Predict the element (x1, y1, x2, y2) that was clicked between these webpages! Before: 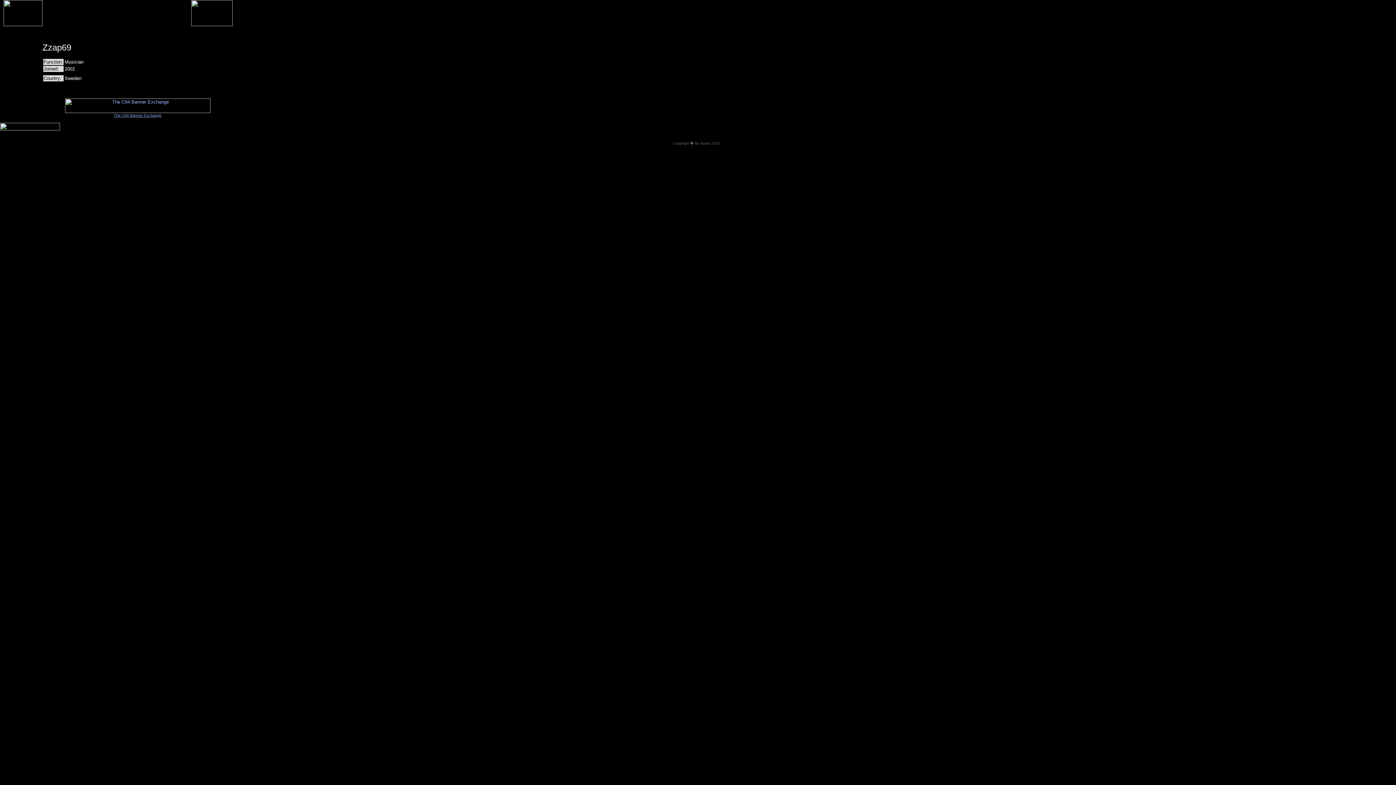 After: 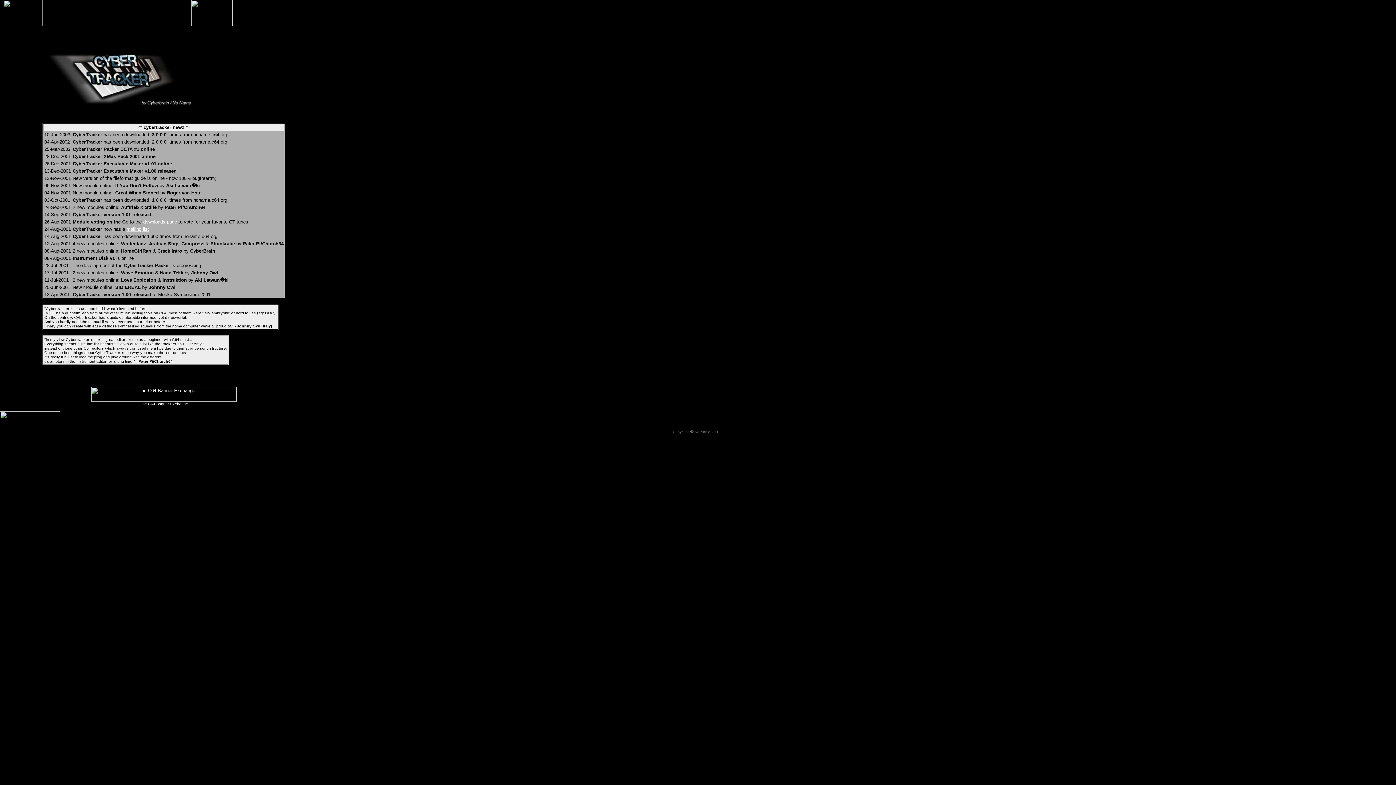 Action: bbox: (3, 63, 32, 69)